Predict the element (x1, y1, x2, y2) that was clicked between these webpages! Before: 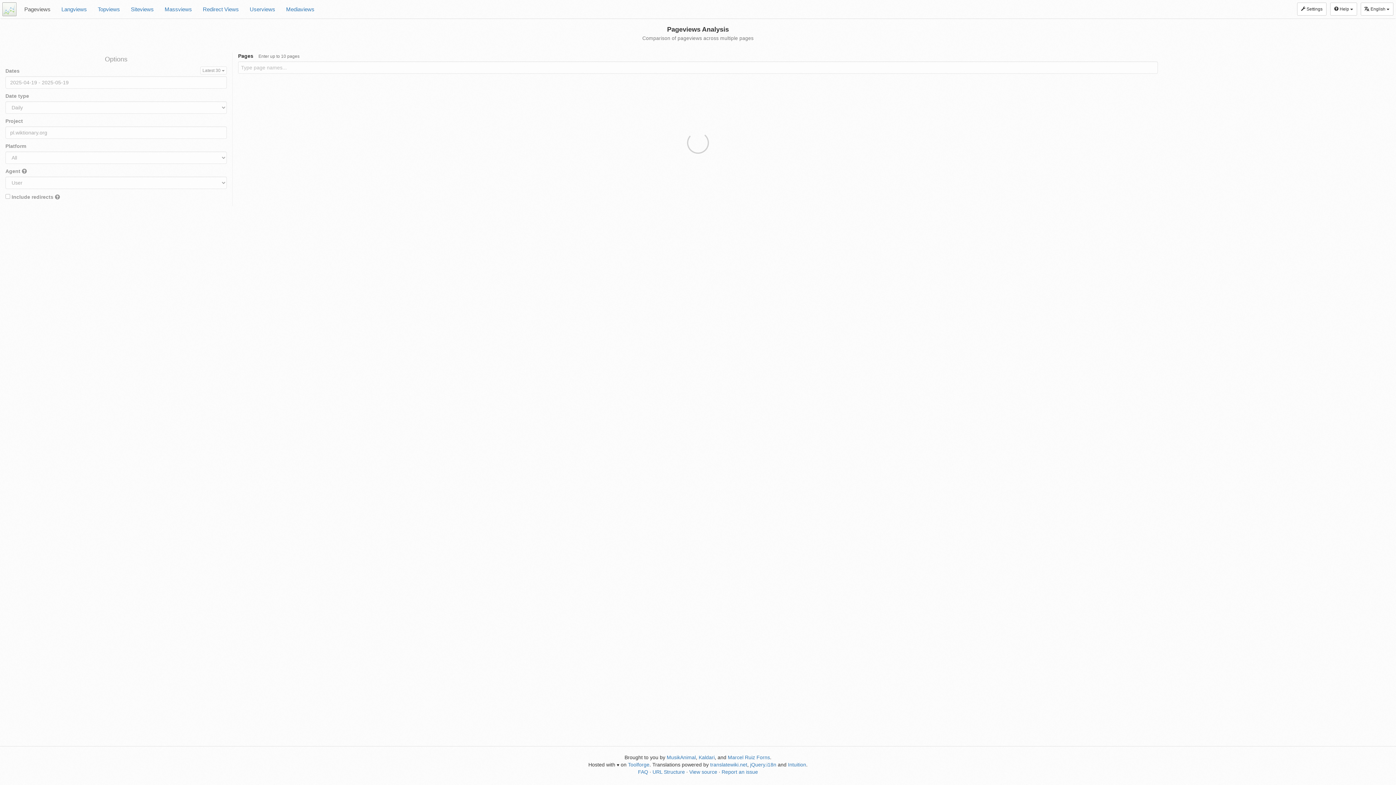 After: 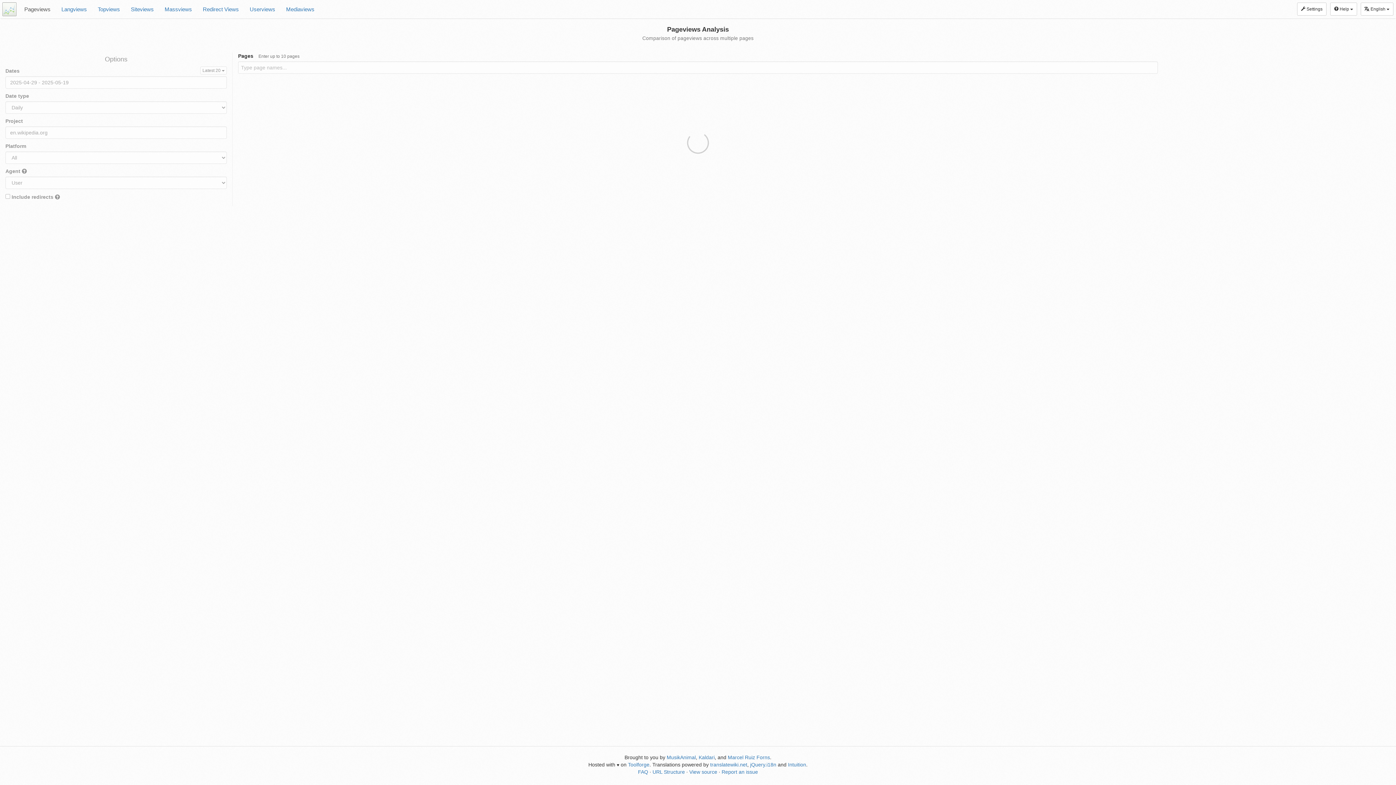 Action: bbox: (2, 2, 16, 16)